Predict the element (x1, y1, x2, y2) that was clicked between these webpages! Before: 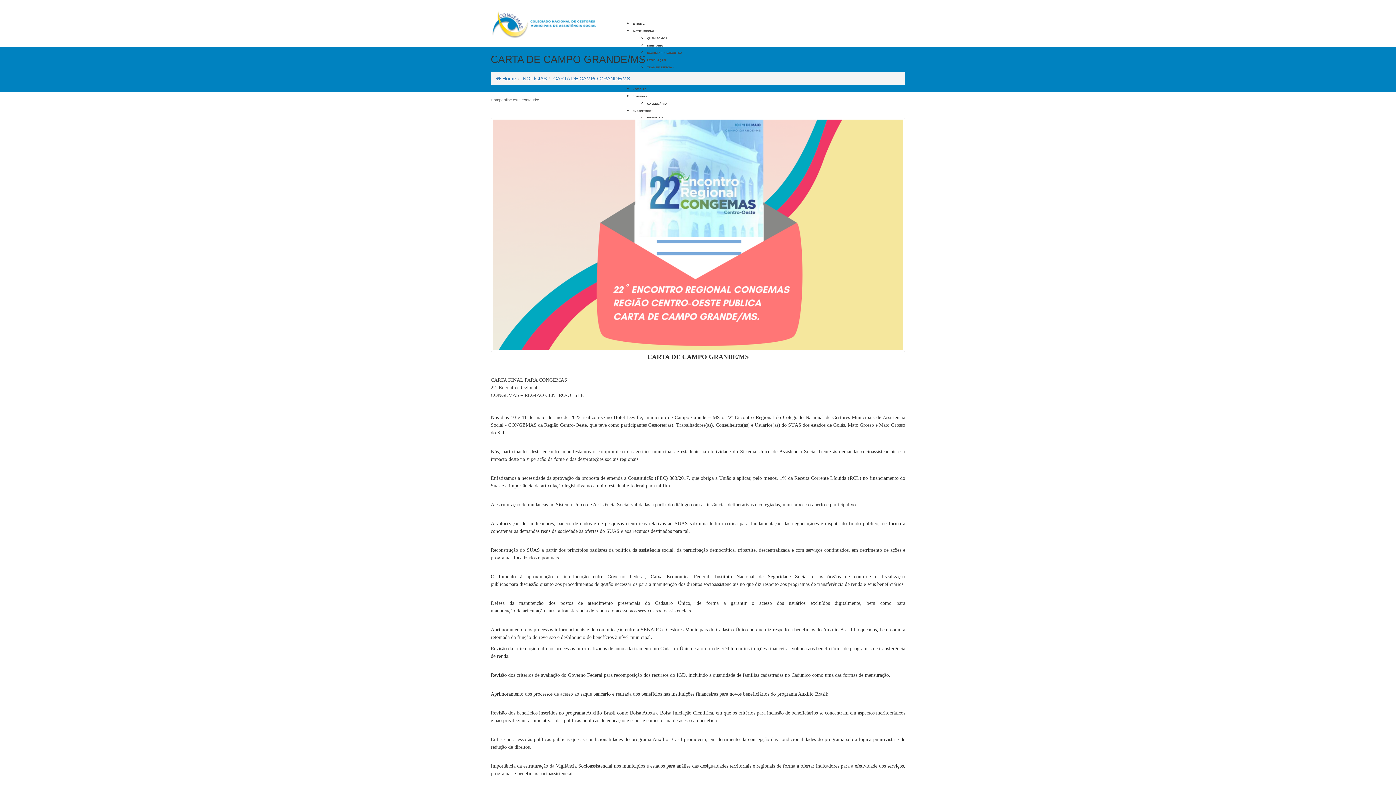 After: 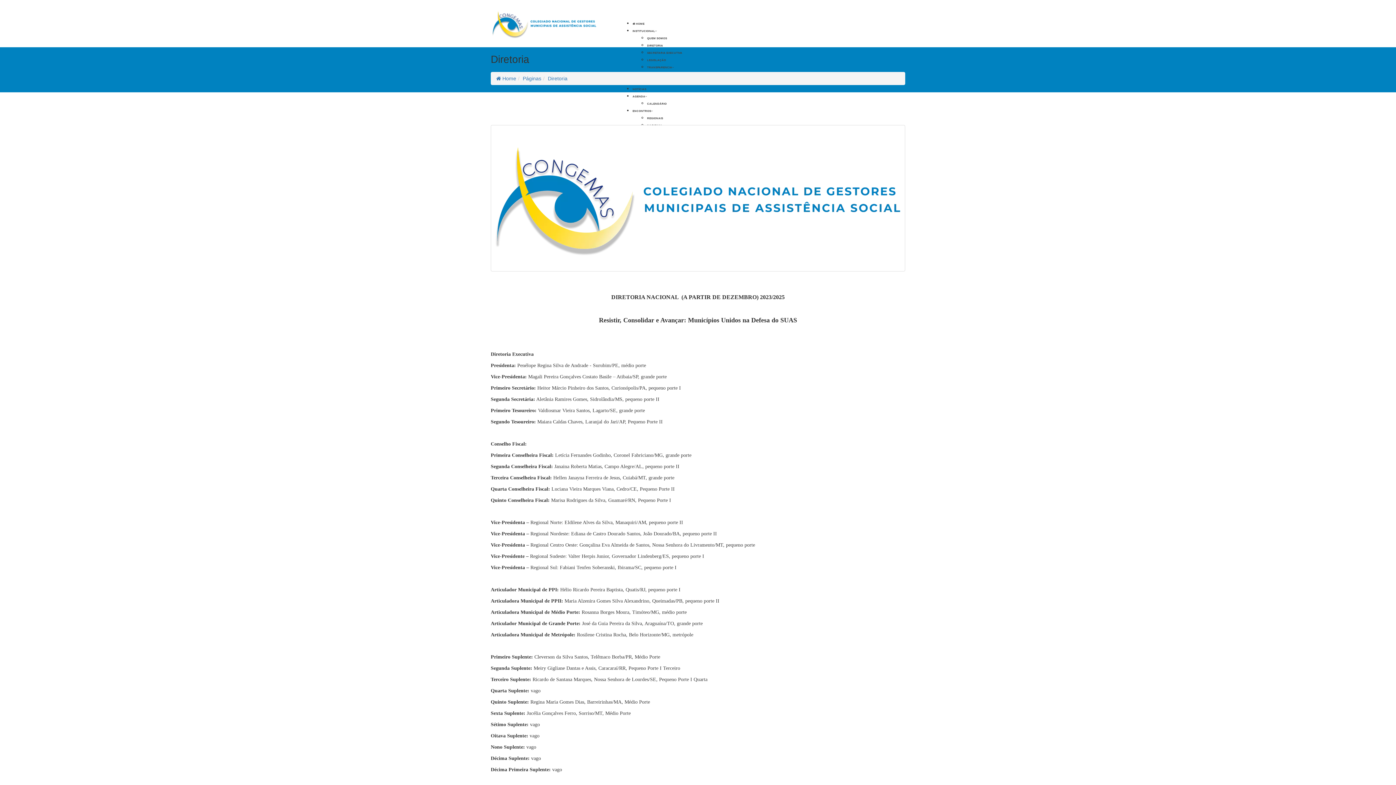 Action: label: DIRETORIA bbox: (647, 43, 663, 47)